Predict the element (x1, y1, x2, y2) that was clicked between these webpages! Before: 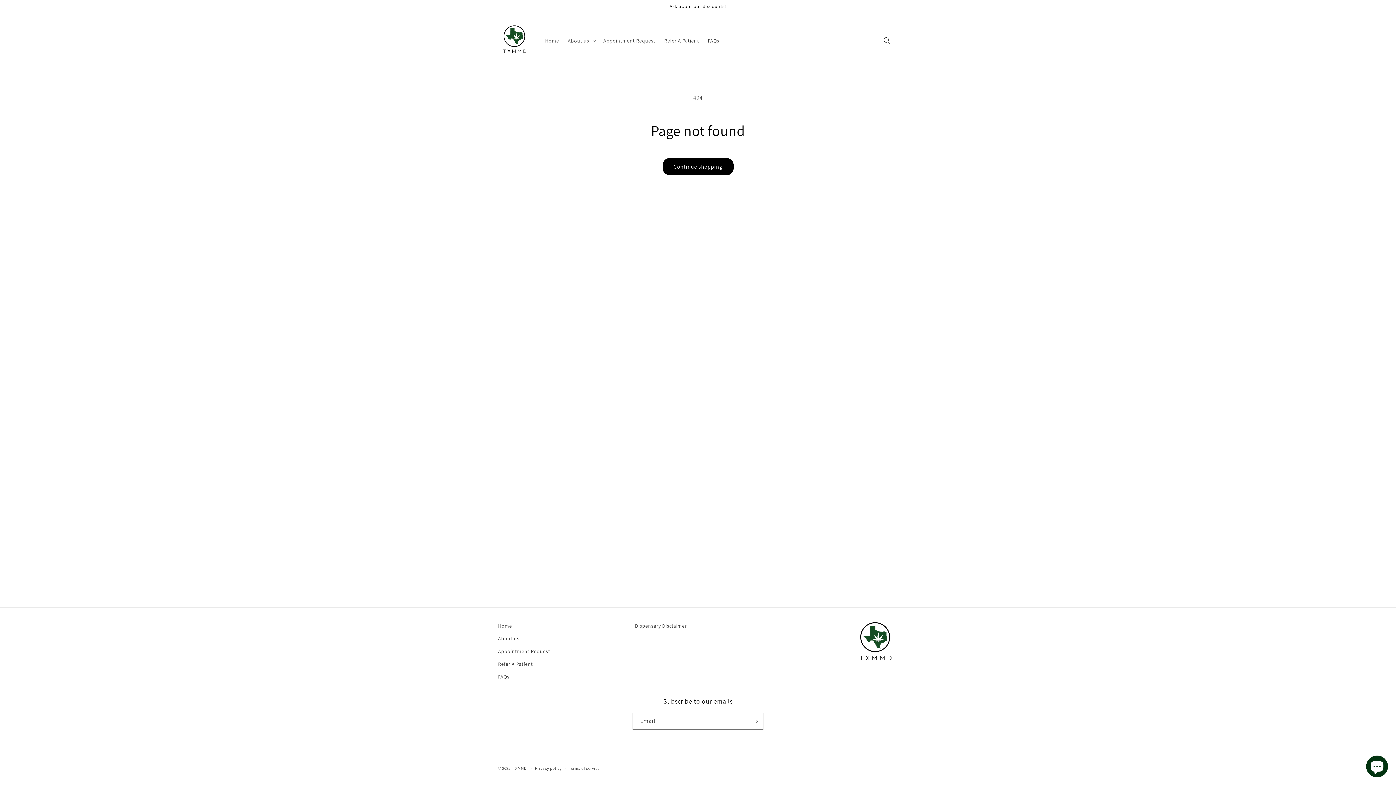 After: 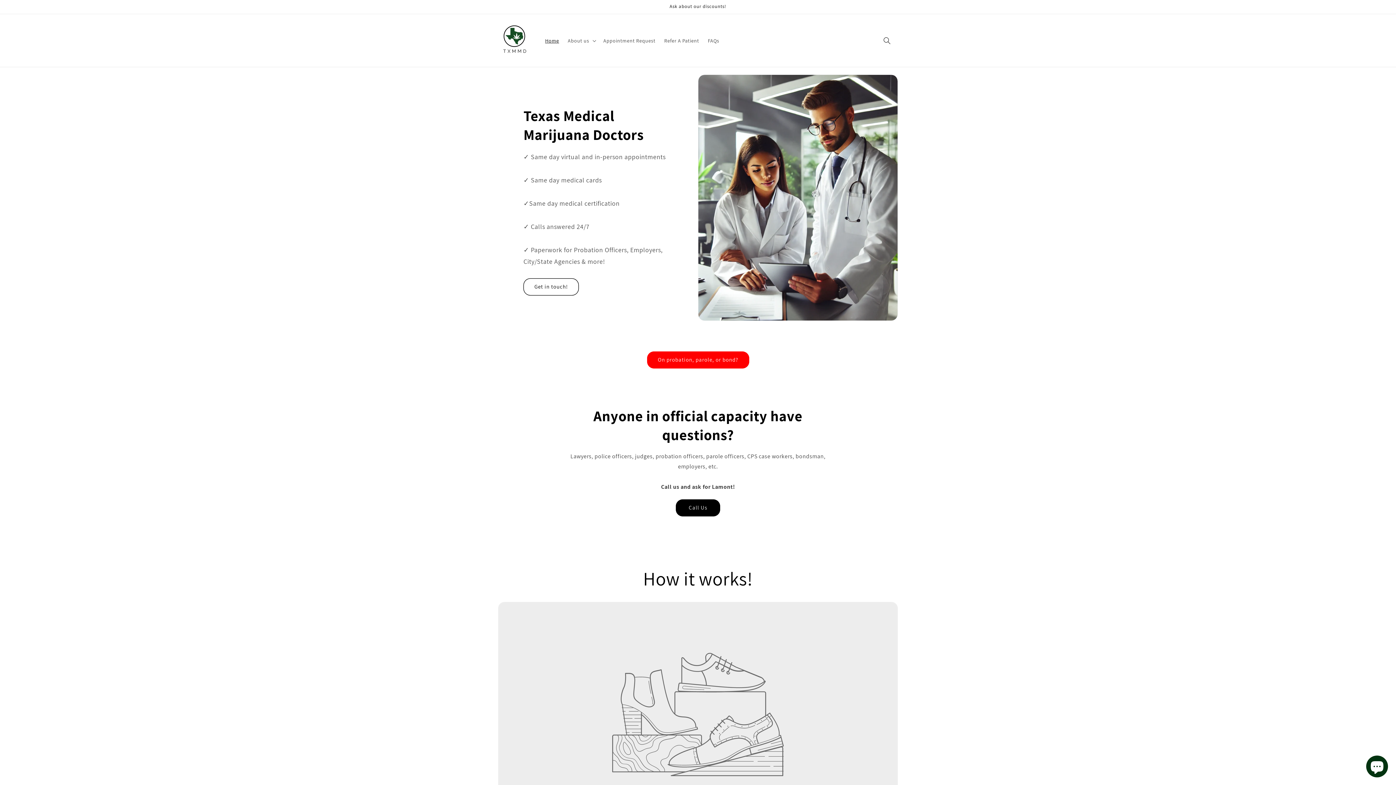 Action: label: Home bbox: (498, 621, 512, 632)